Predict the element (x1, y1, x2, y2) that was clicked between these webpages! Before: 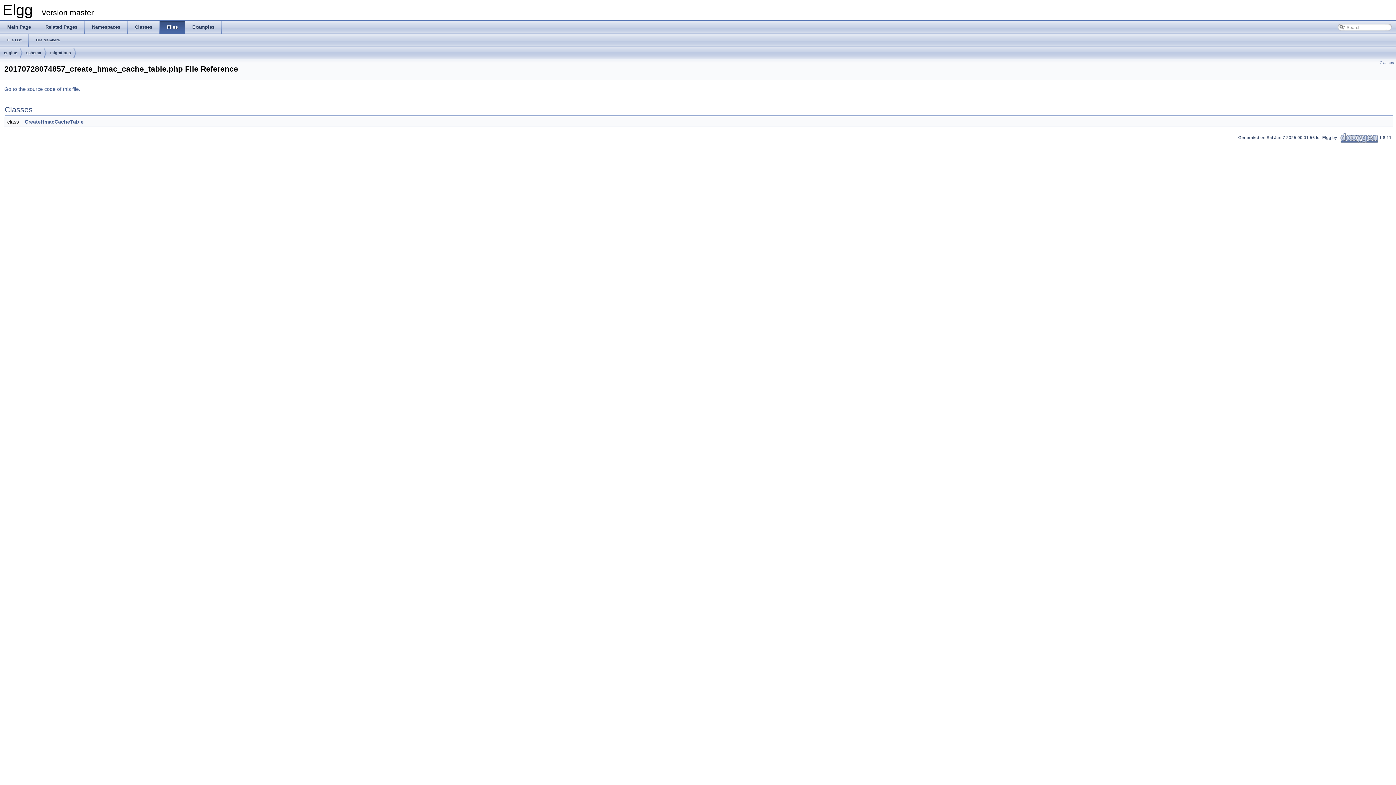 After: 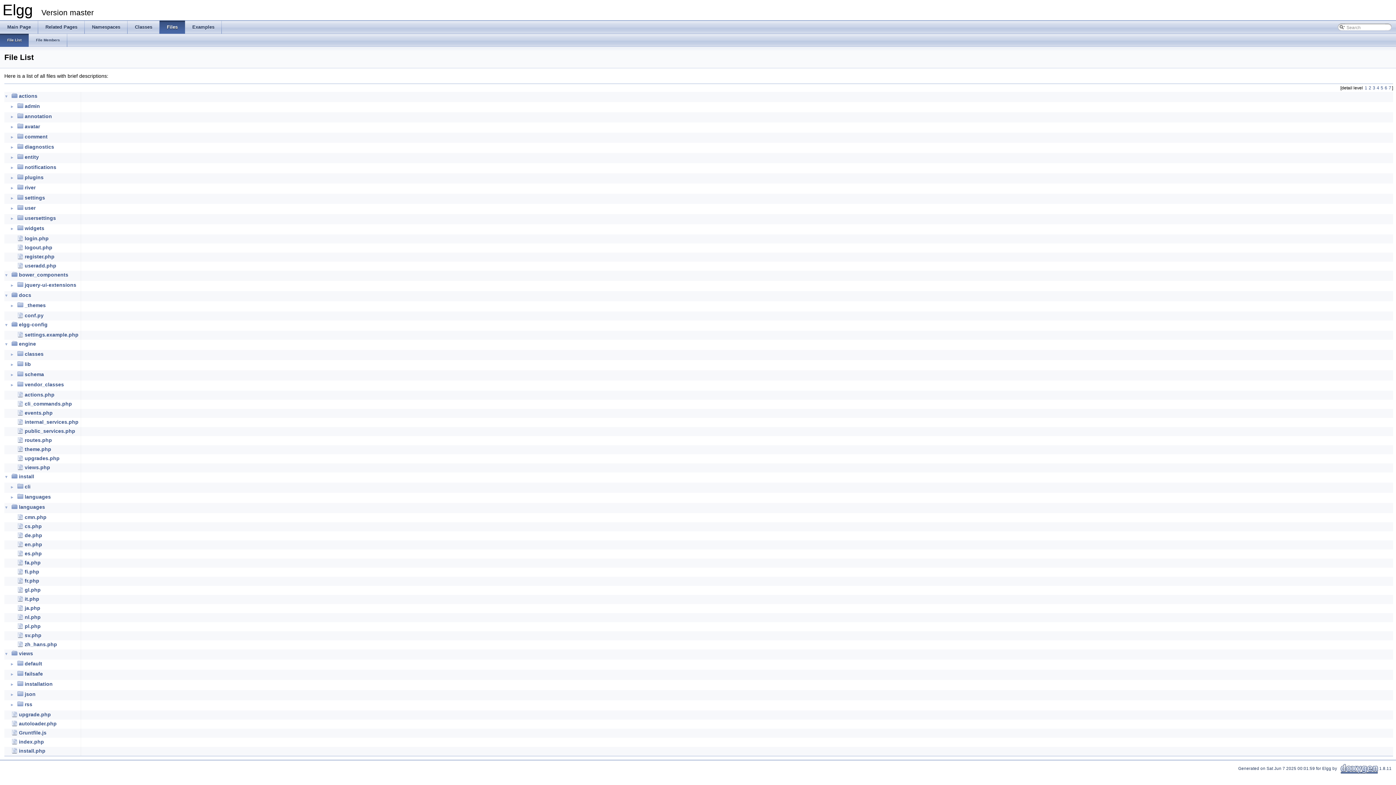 Action: bbox: (0, 33, 28, 46) label: File List